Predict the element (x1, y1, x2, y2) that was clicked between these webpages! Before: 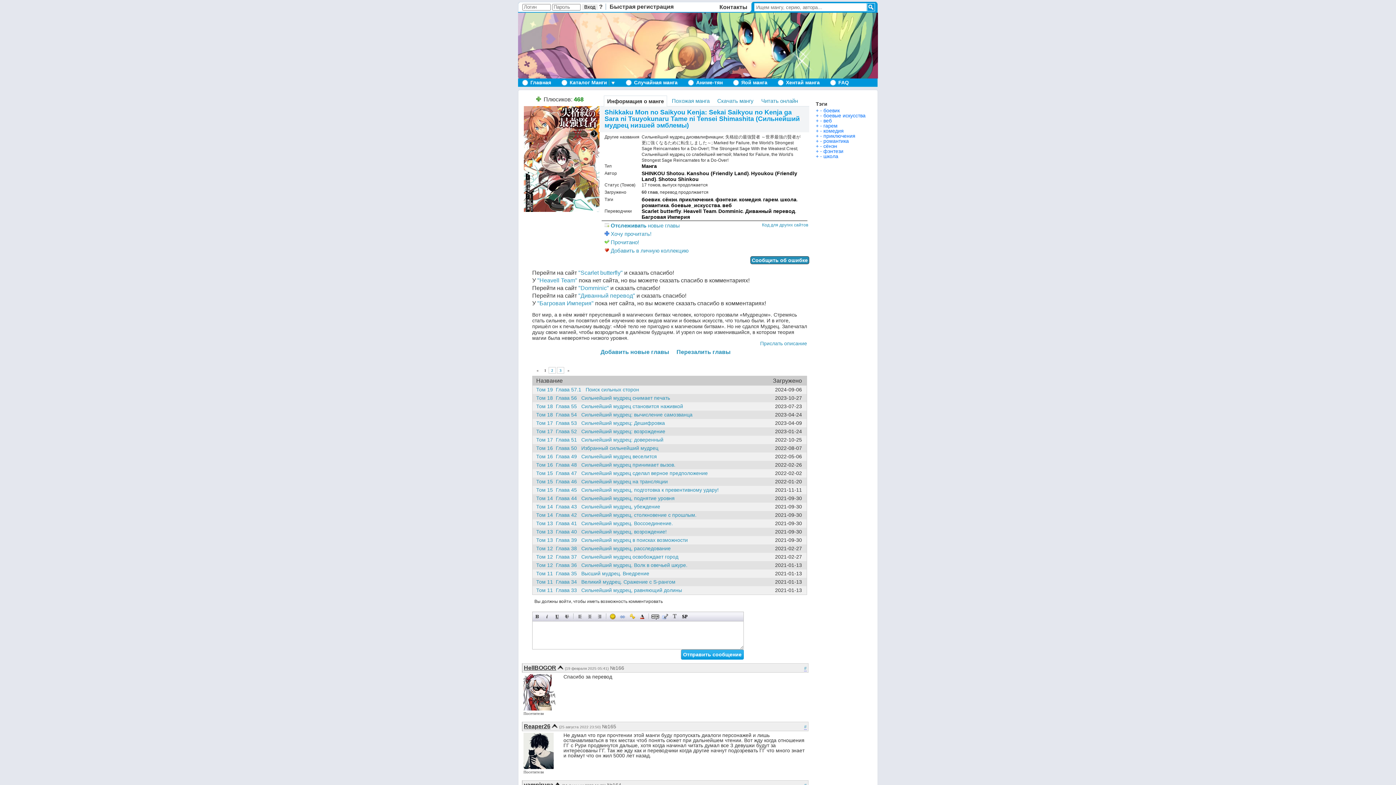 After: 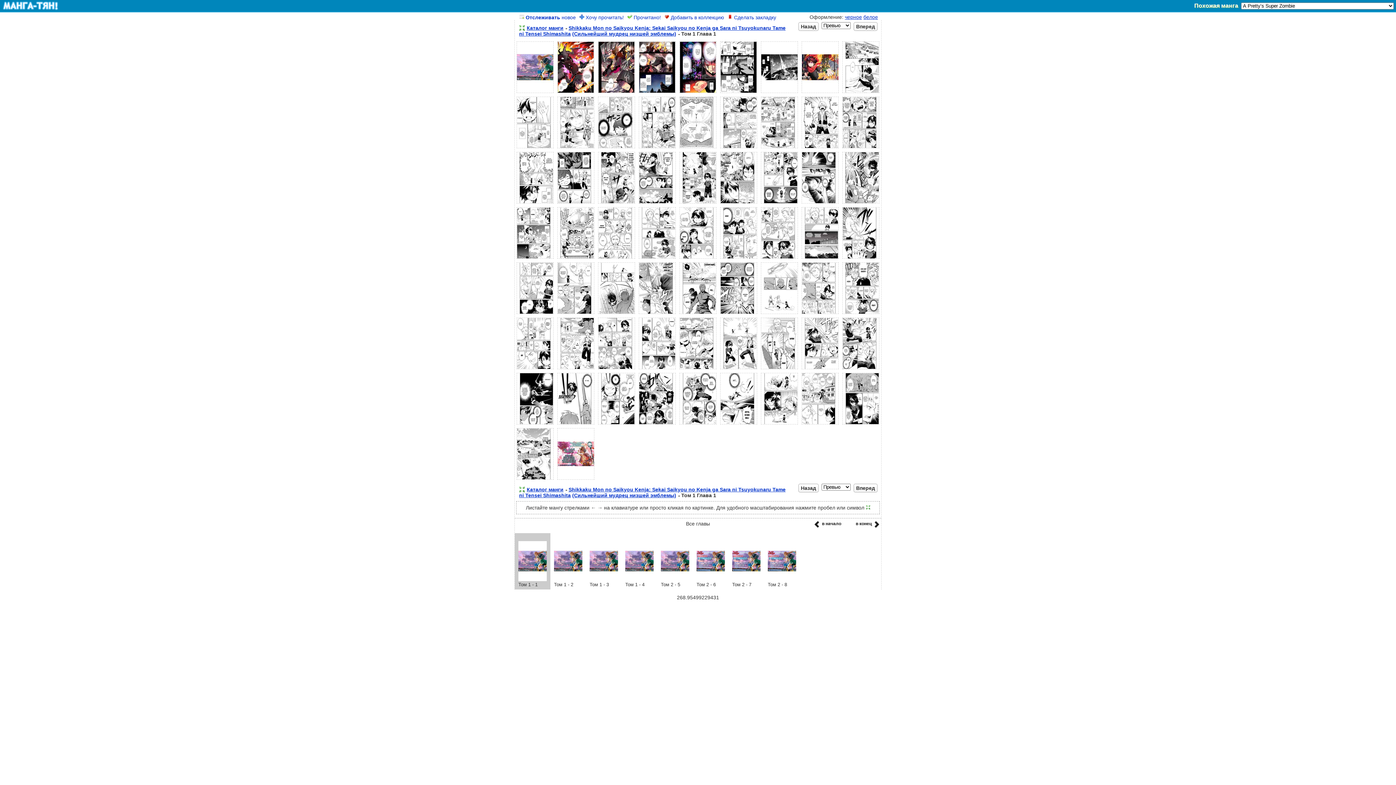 Action: label: Читать онлайн bbox: (761, 97, 798, 104)